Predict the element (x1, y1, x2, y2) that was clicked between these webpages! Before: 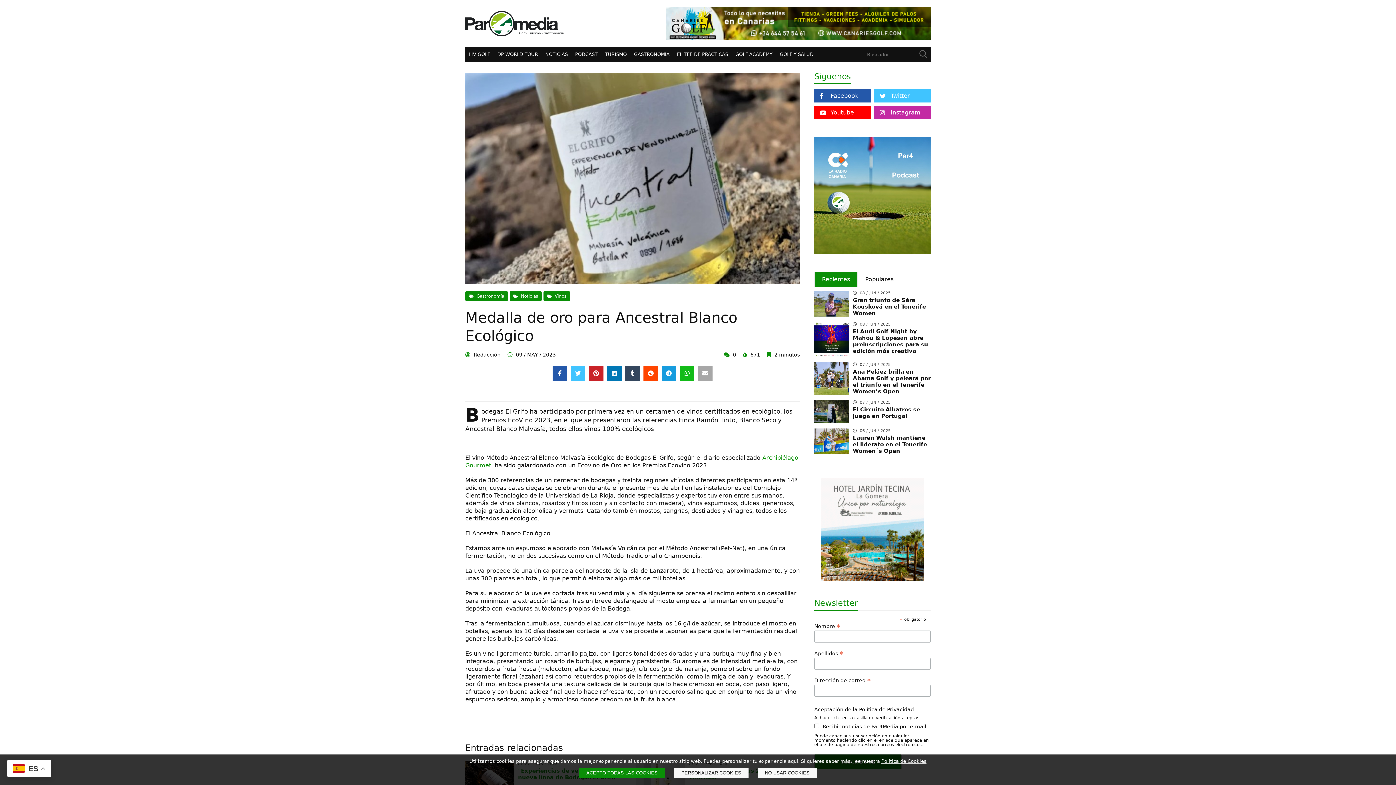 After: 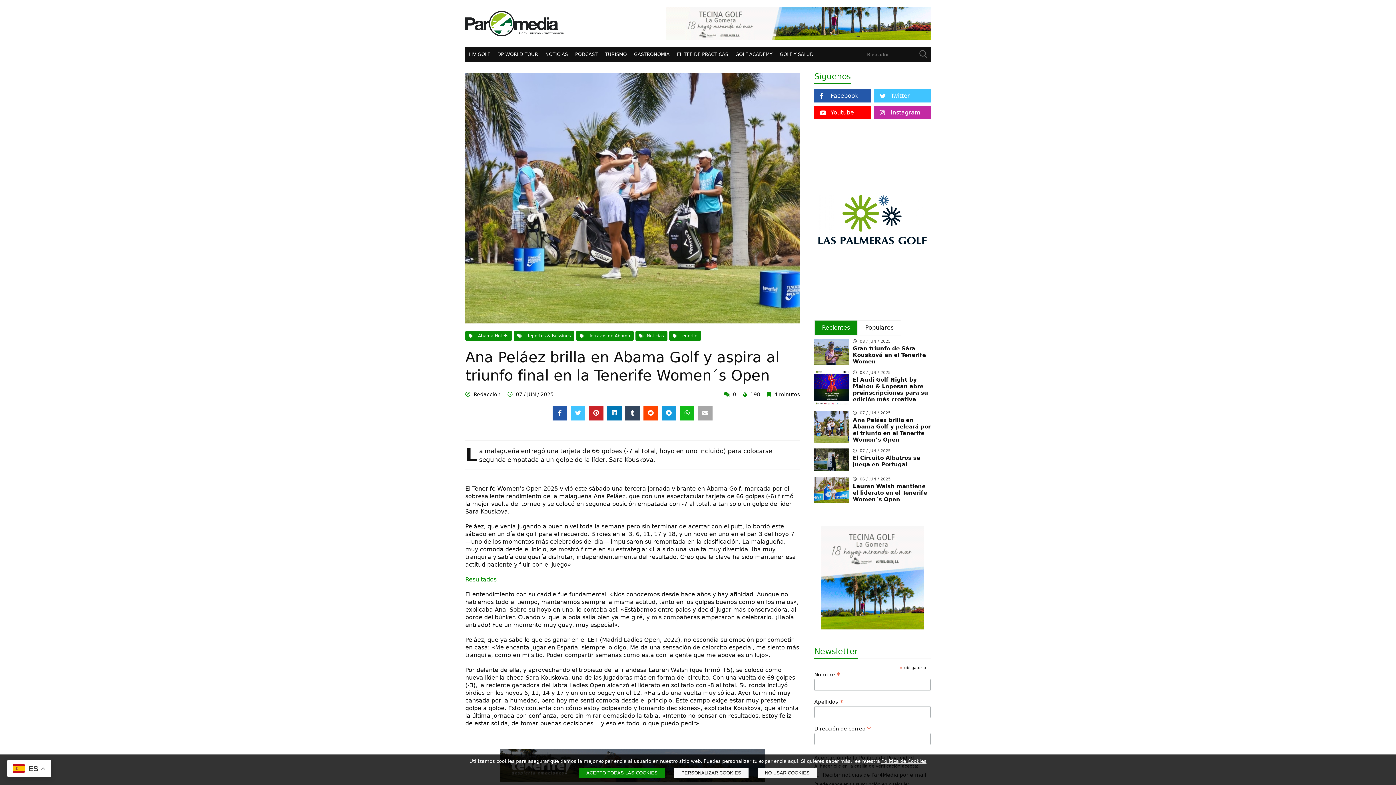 Action: label: Ana Peláez brilla en Abama Golf y peleará por el triunfo en el Tenerife Women’s Open bbox: (853, 368, 930, 394)